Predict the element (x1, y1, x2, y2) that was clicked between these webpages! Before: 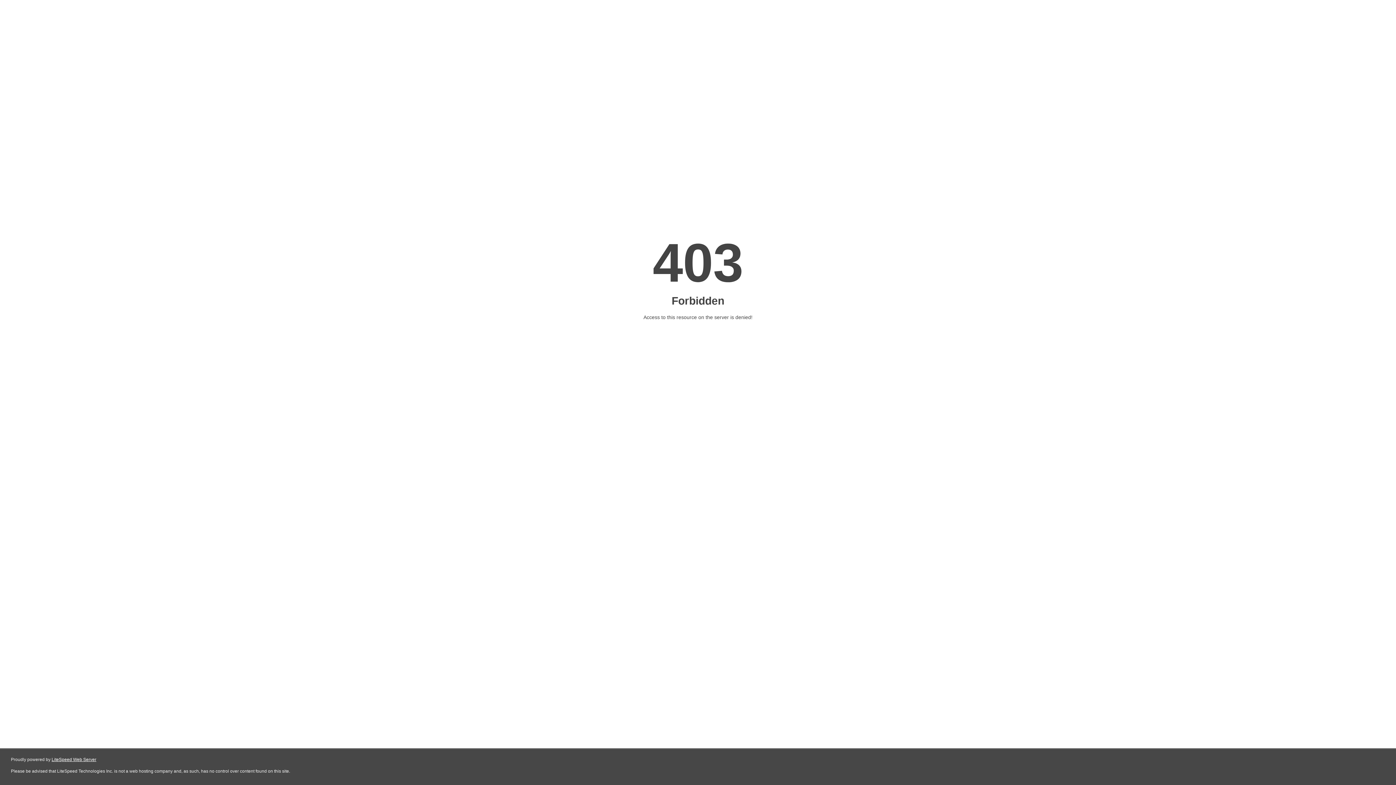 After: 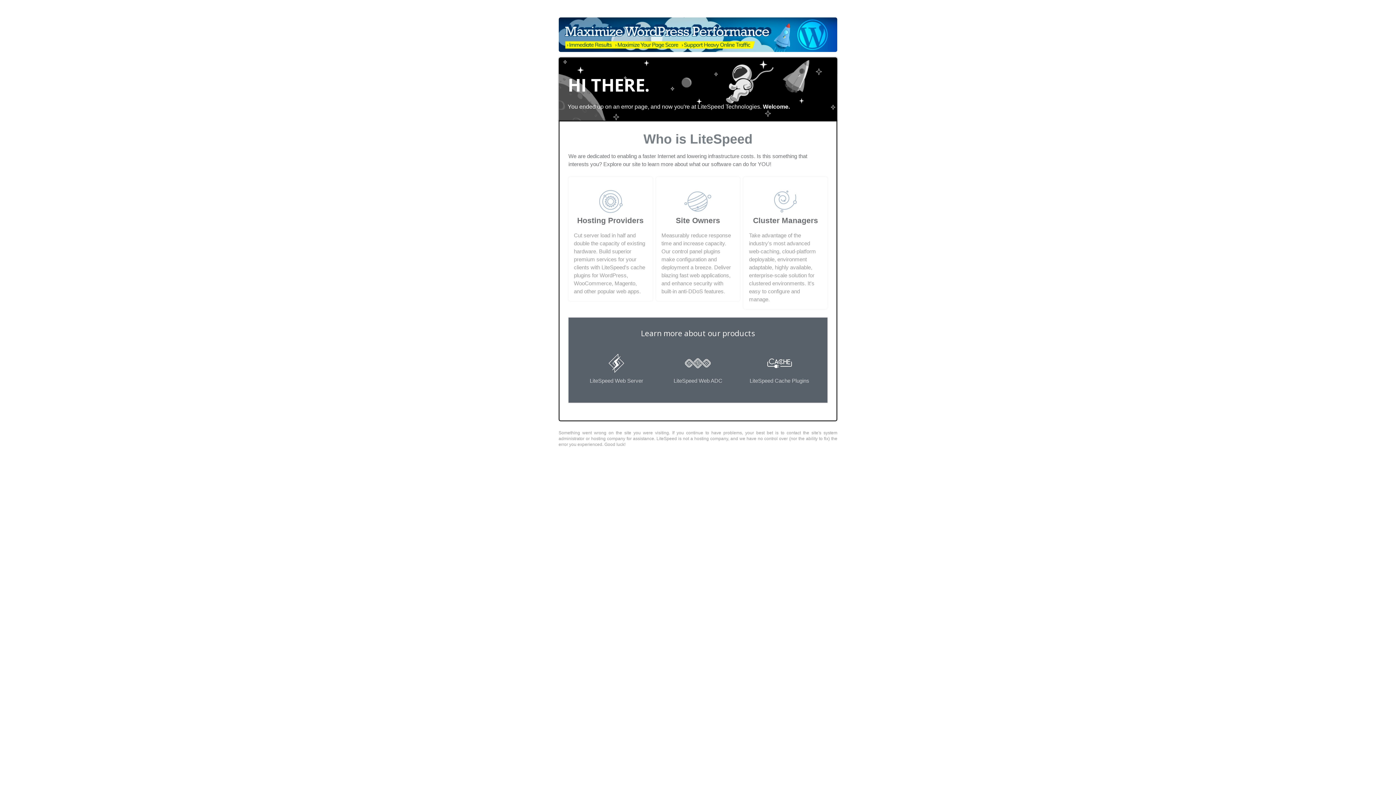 Action: label: LiteSpeed Web Server bbox: (51, 757, 96, 762)